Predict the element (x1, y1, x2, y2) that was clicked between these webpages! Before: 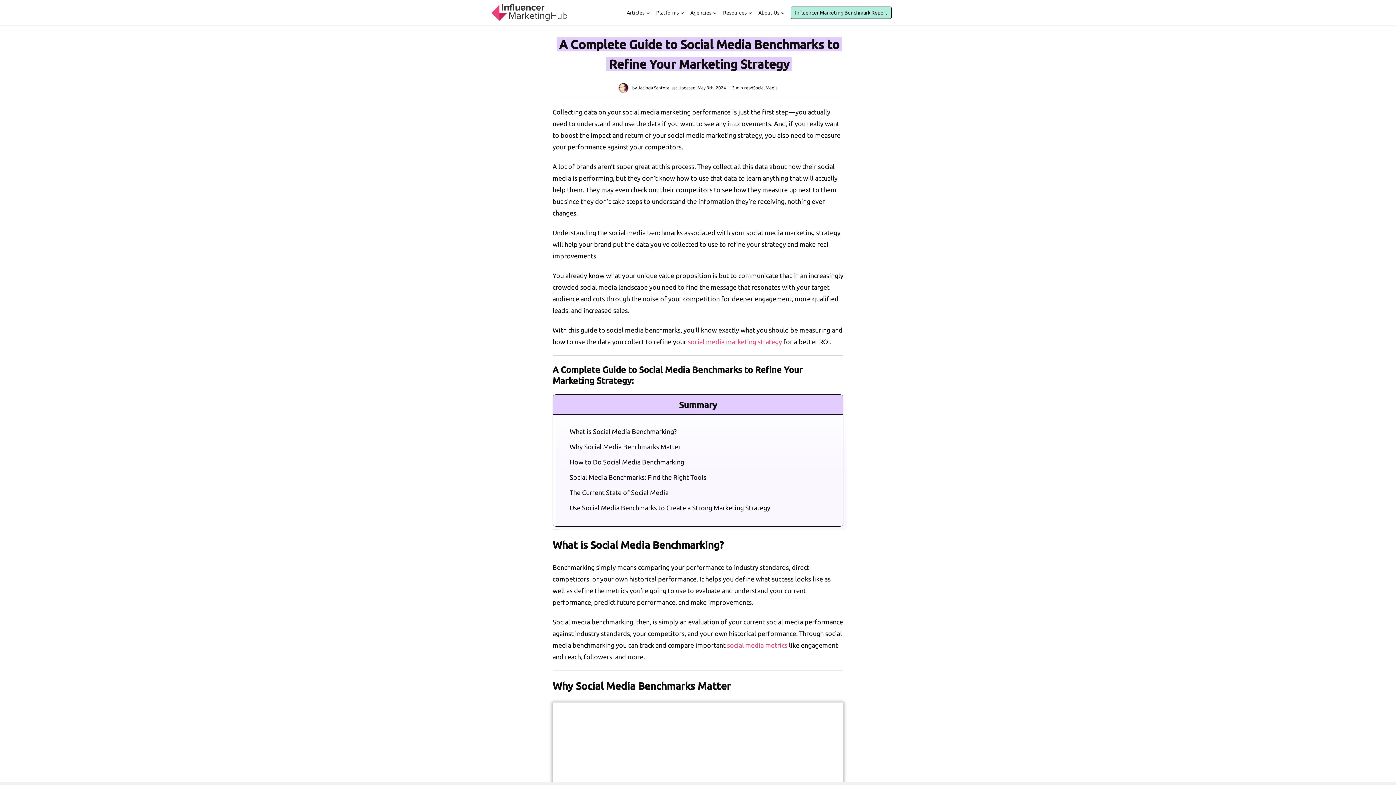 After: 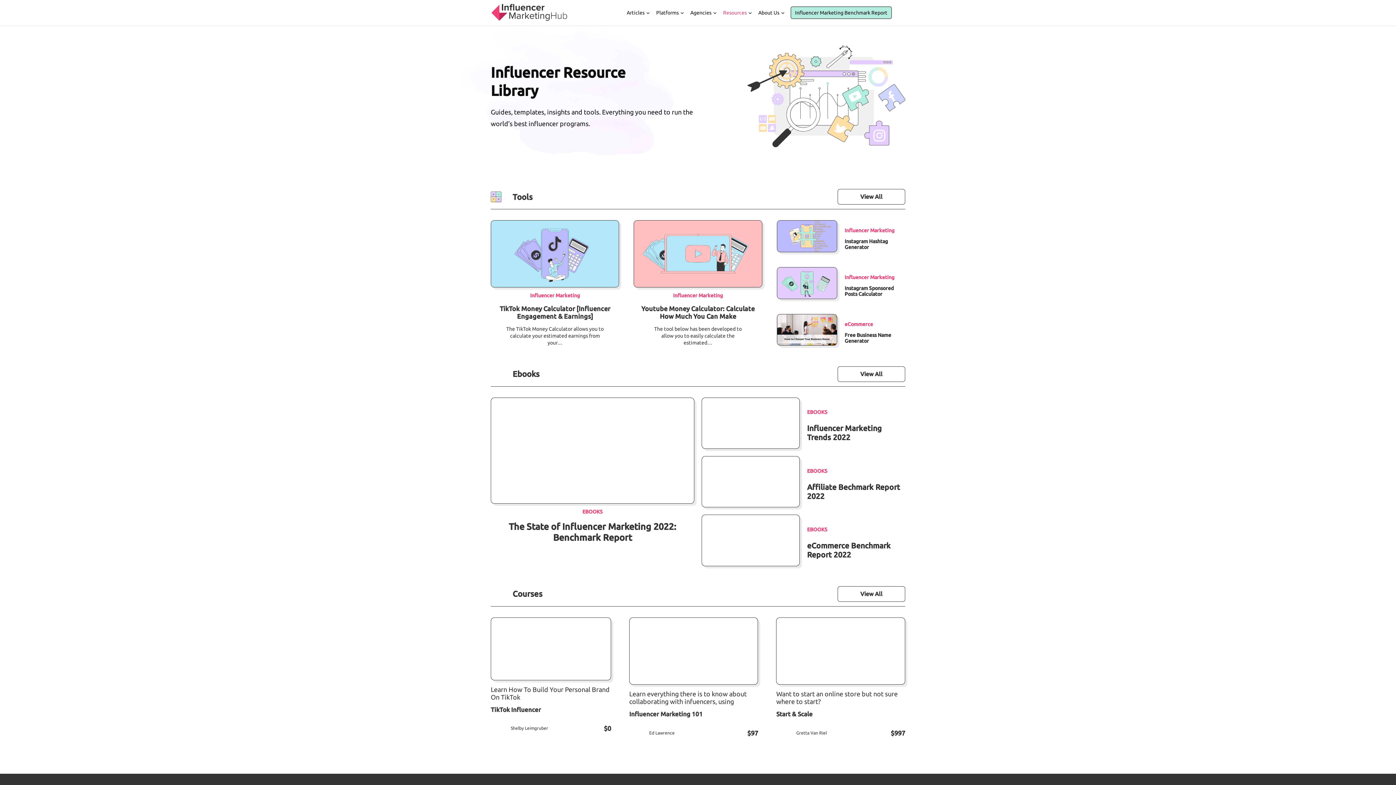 Action: bbox: (717, 5, 752, 20) label: Resources